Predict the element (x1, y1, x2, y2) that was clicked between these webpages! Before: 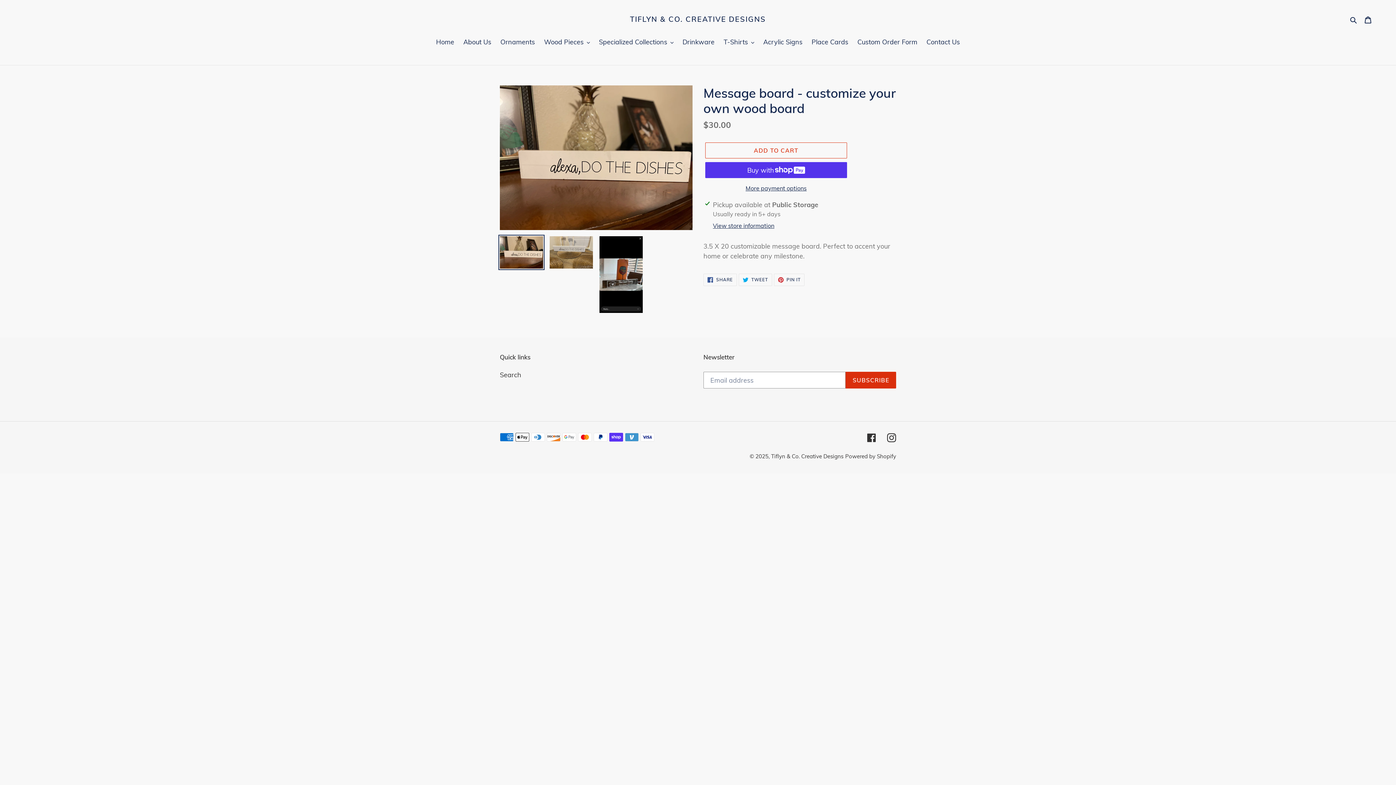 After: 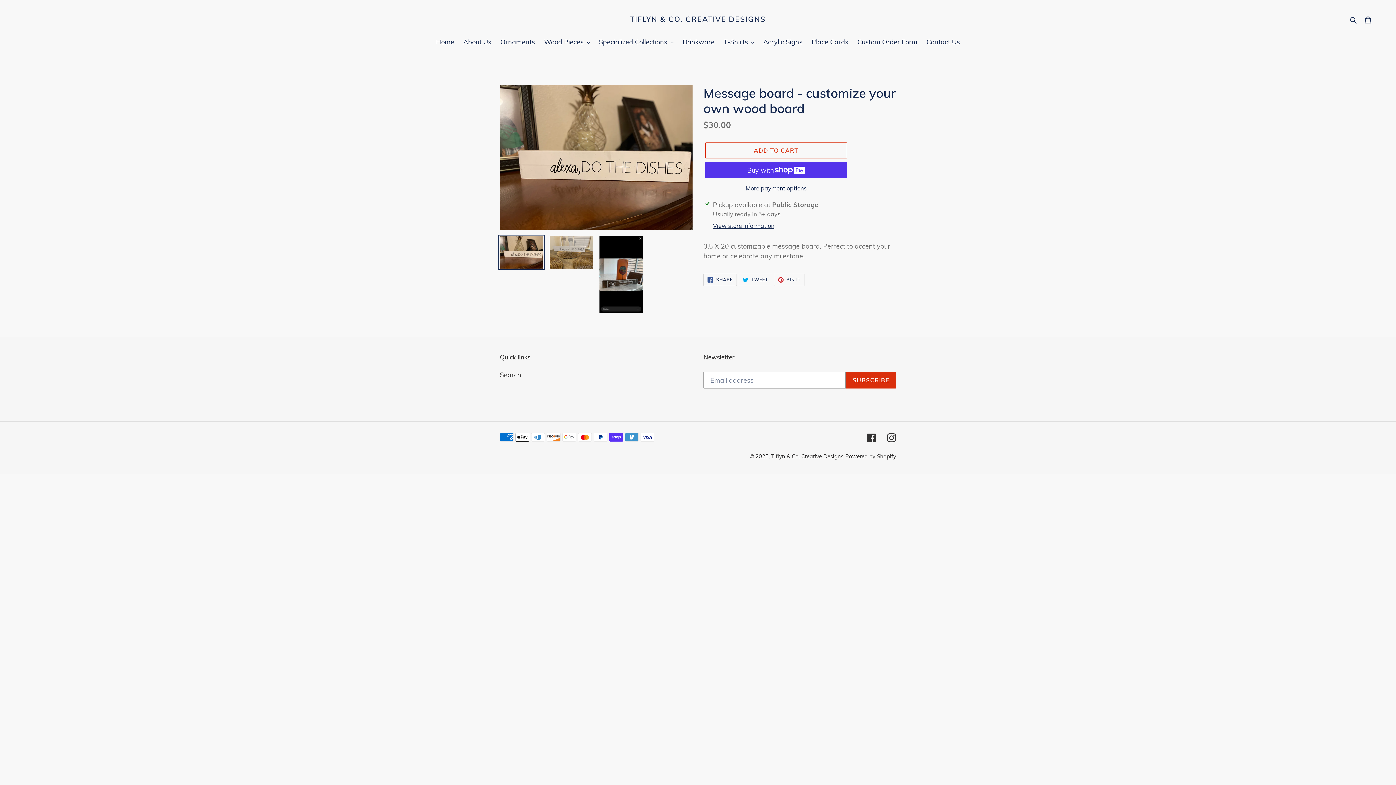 Action: label:  SHARE
SHARE ON FACEBOOK bbox: (703, 273, 737, 286)